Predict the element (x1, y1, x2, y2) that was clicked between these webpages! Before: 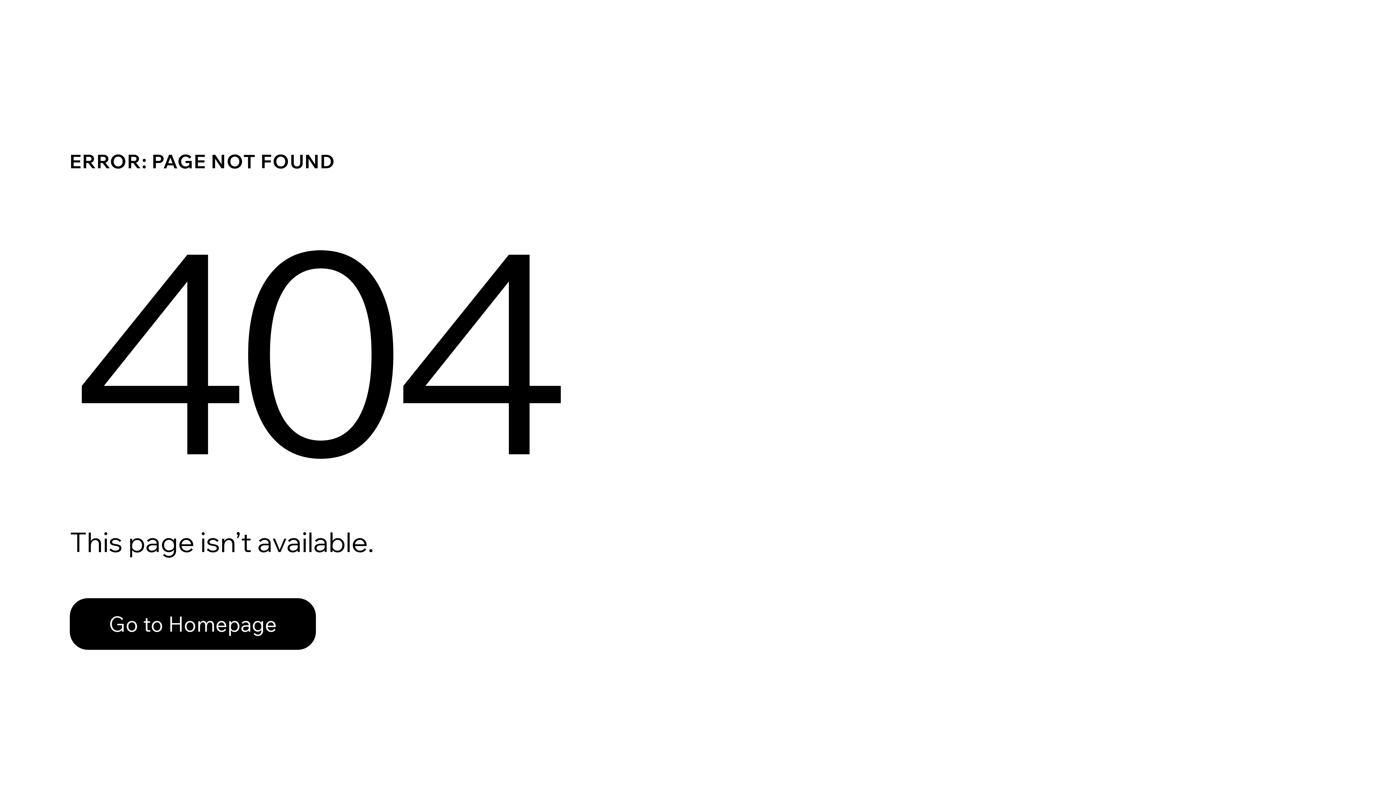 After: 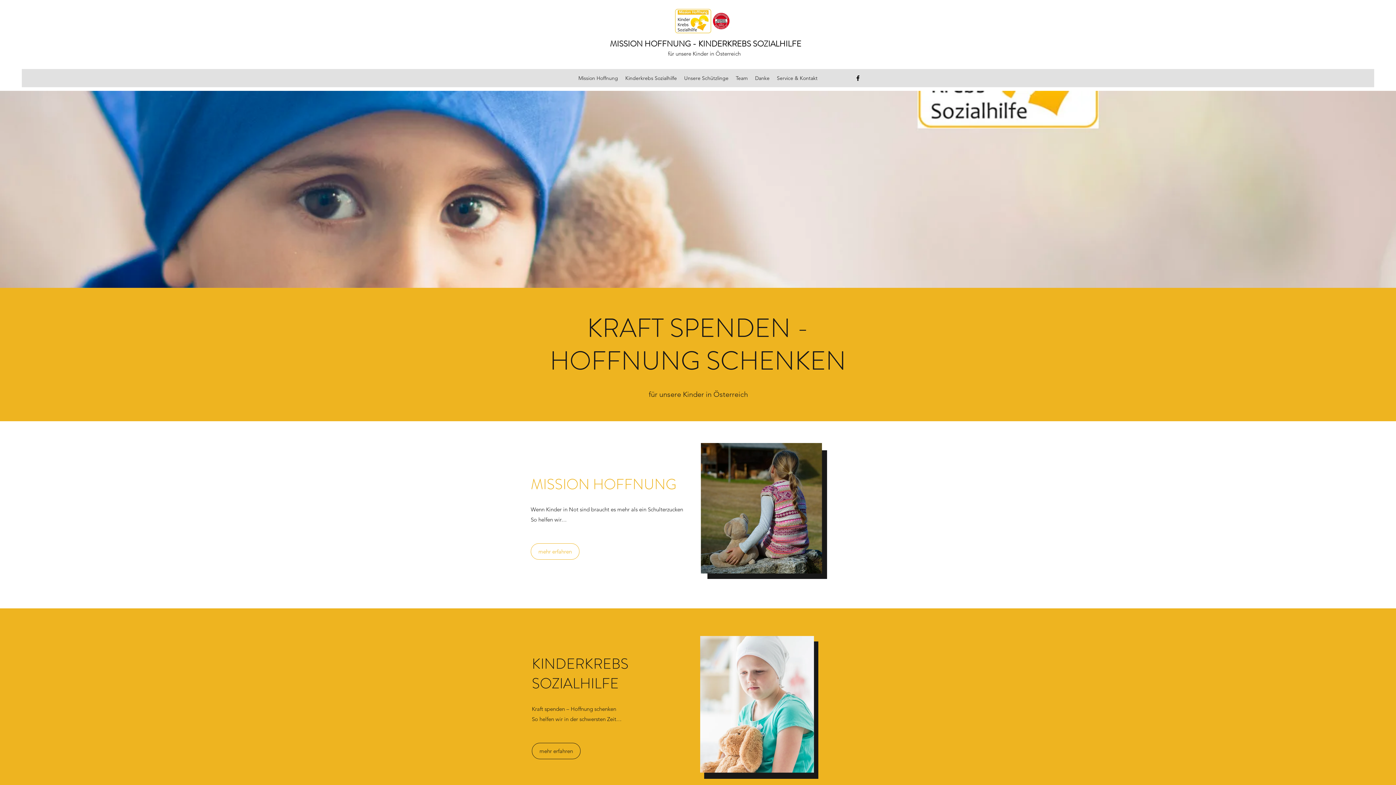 Action: bbox: (69, 598, 316, 650) label: Go to Homepage